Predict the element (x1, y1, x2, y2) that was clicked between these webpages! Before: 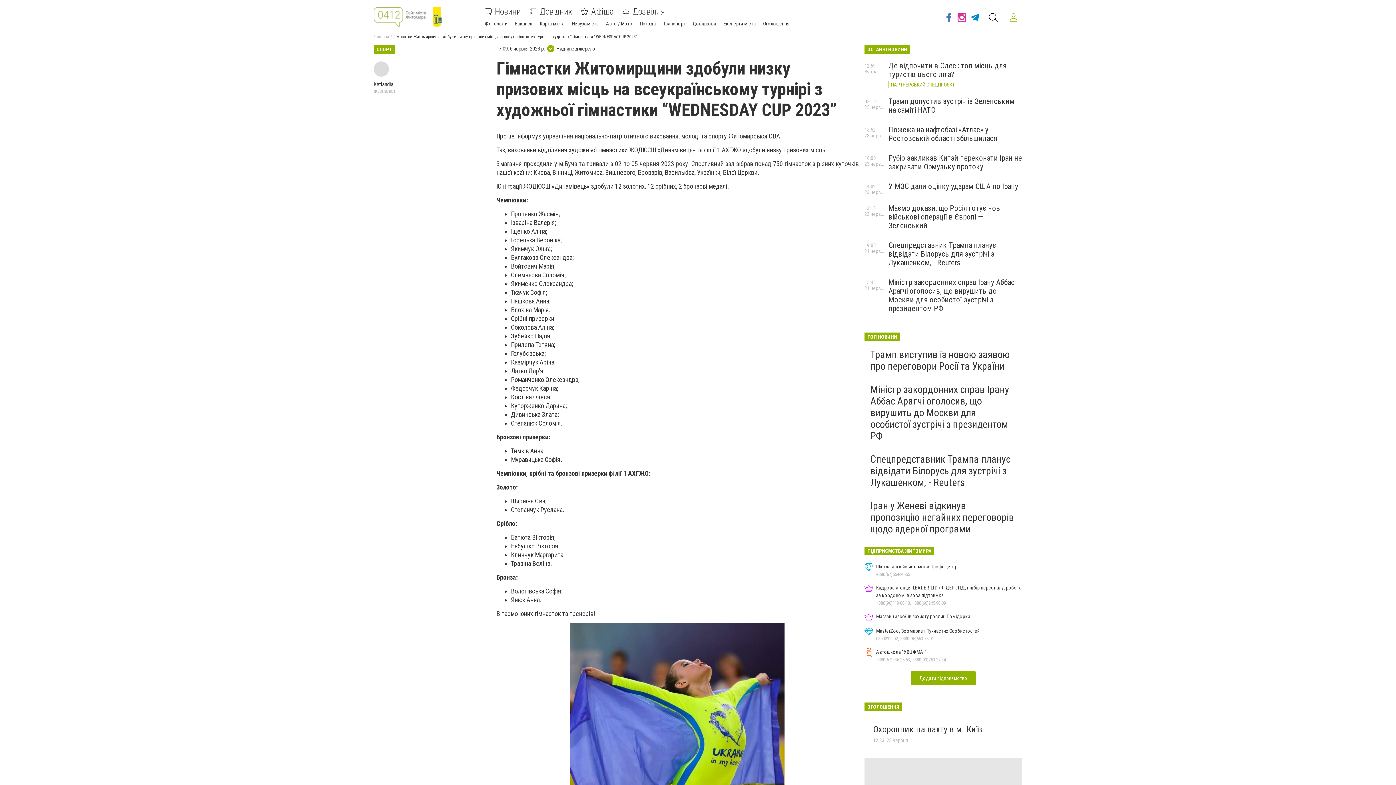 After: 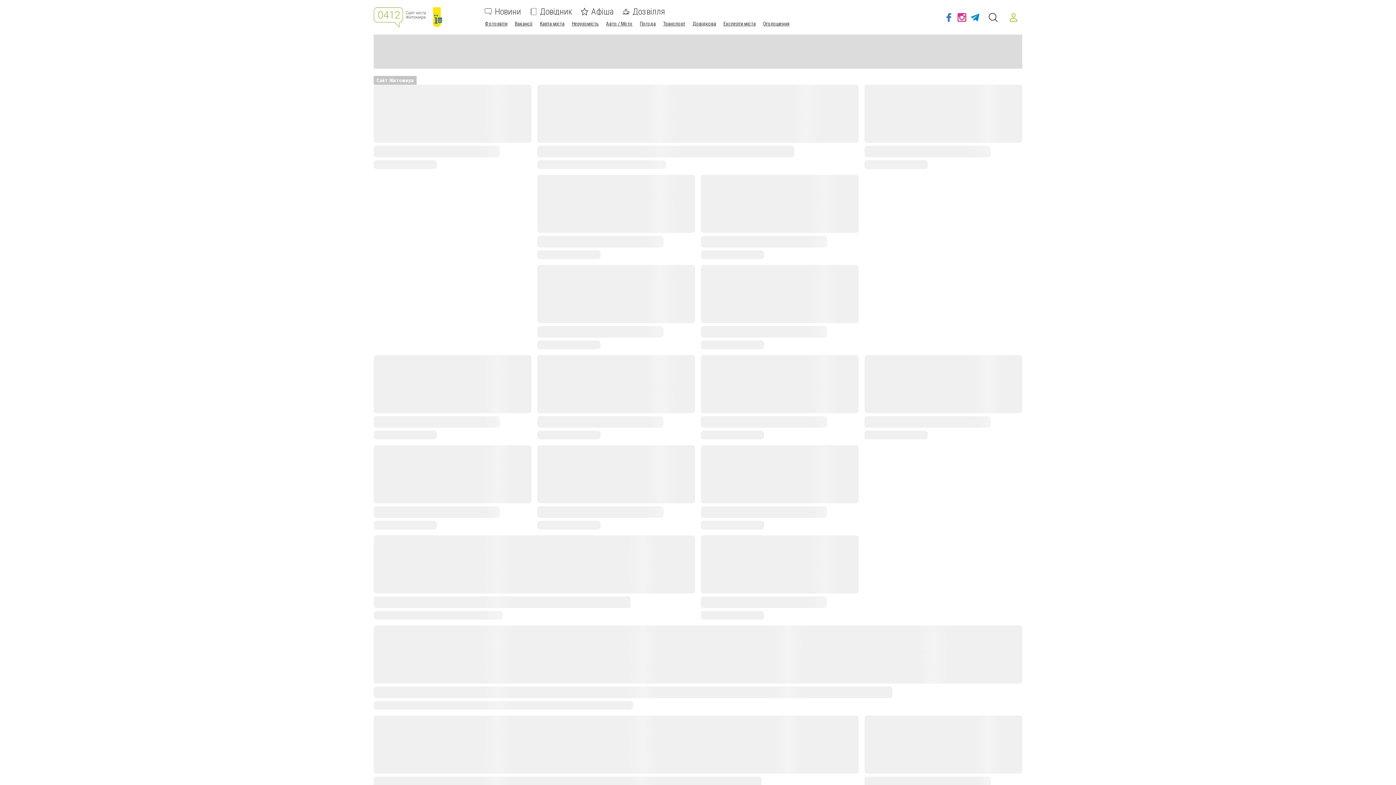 Action: bbox: (373, 34, 389, 39) label: Головна